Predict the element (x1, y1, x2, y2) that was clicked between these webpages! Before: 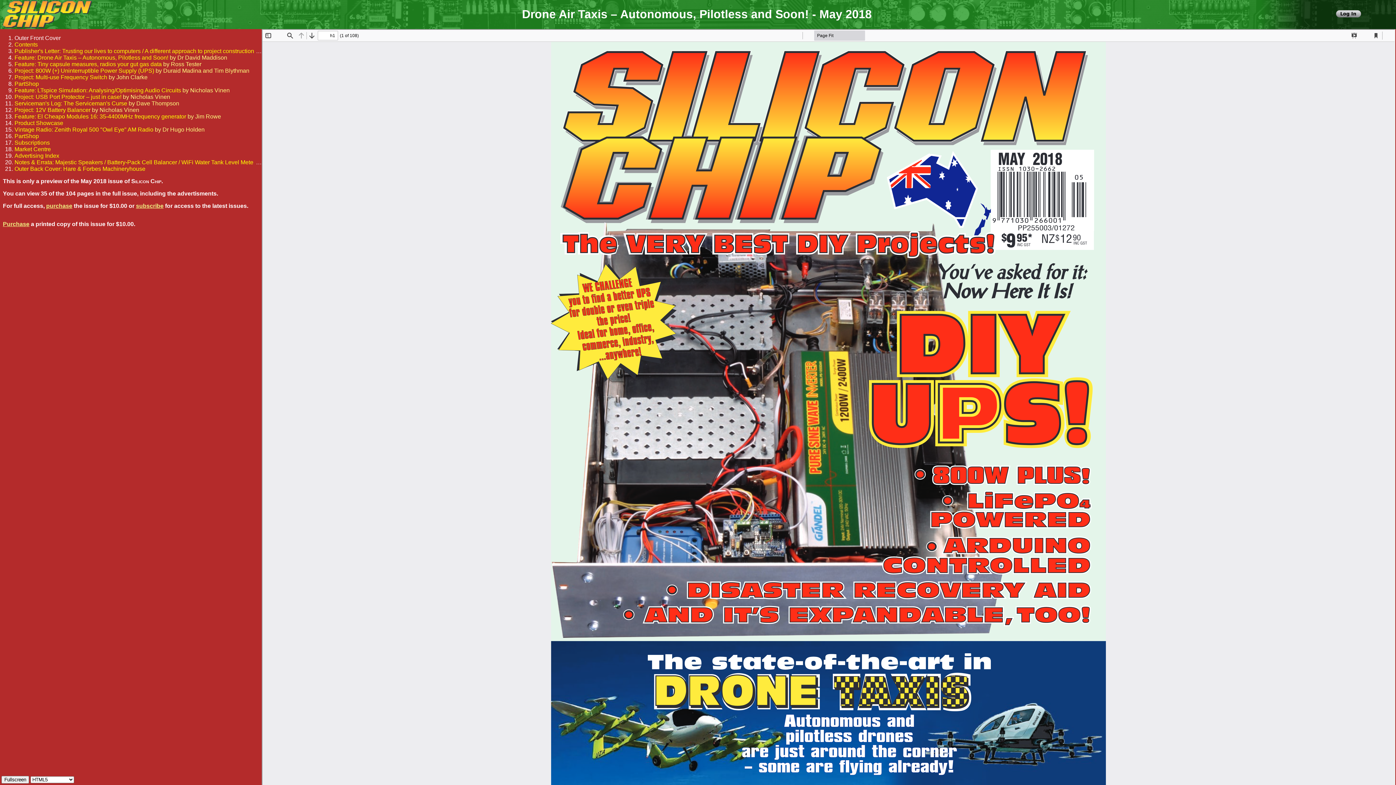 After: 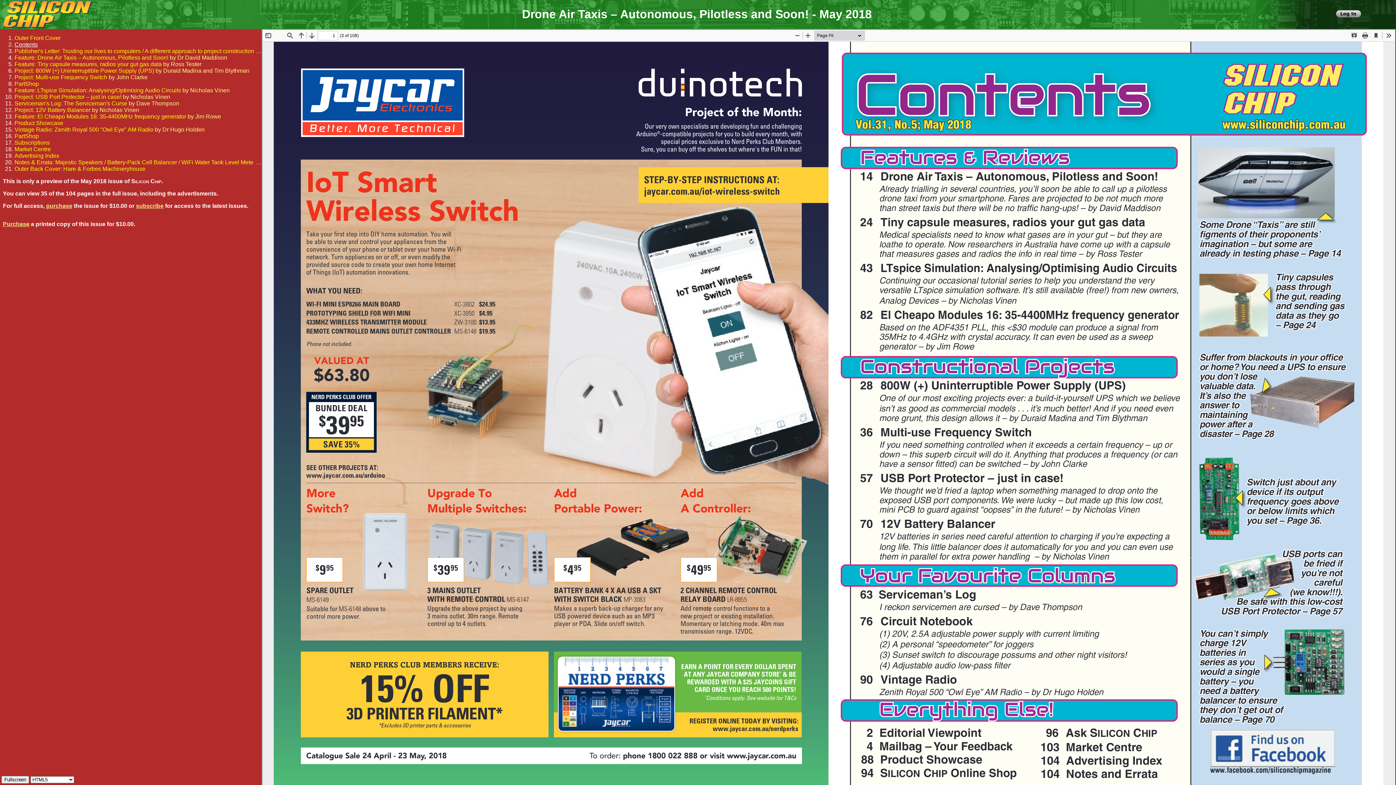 Action: bbox: (14, 41, 37, 47) label: Contents